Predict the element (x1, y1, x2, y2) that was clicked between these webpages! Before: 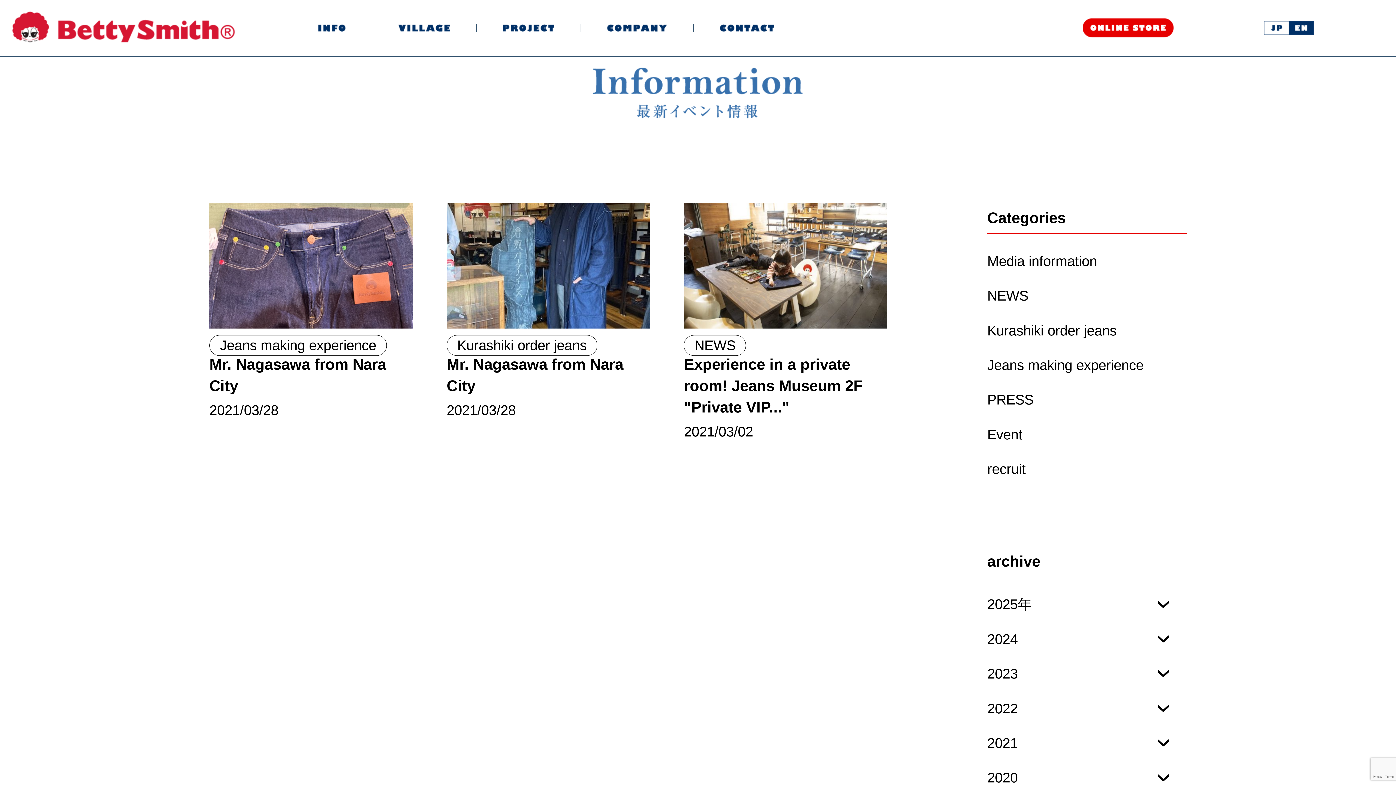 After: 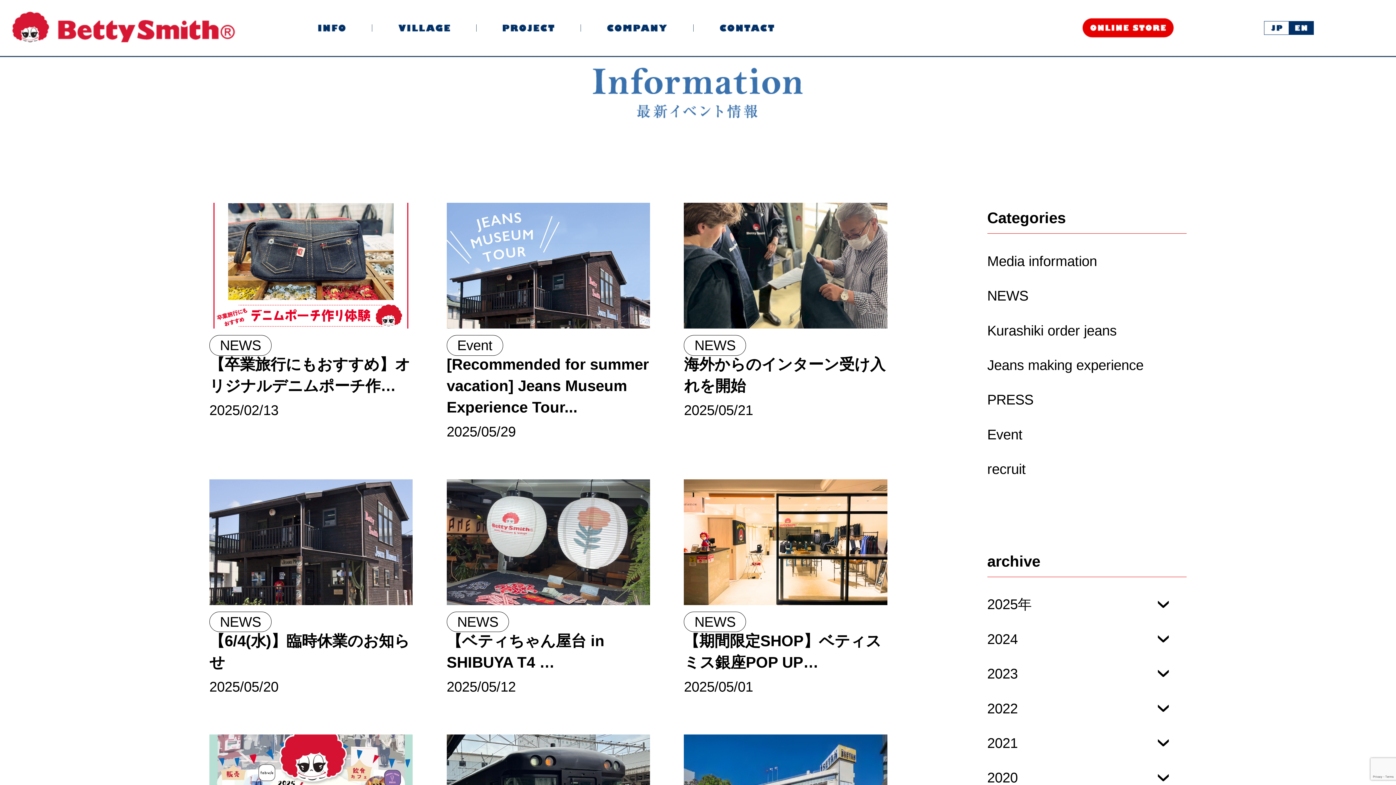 Action: bbox: (318, 24, 345, 31)